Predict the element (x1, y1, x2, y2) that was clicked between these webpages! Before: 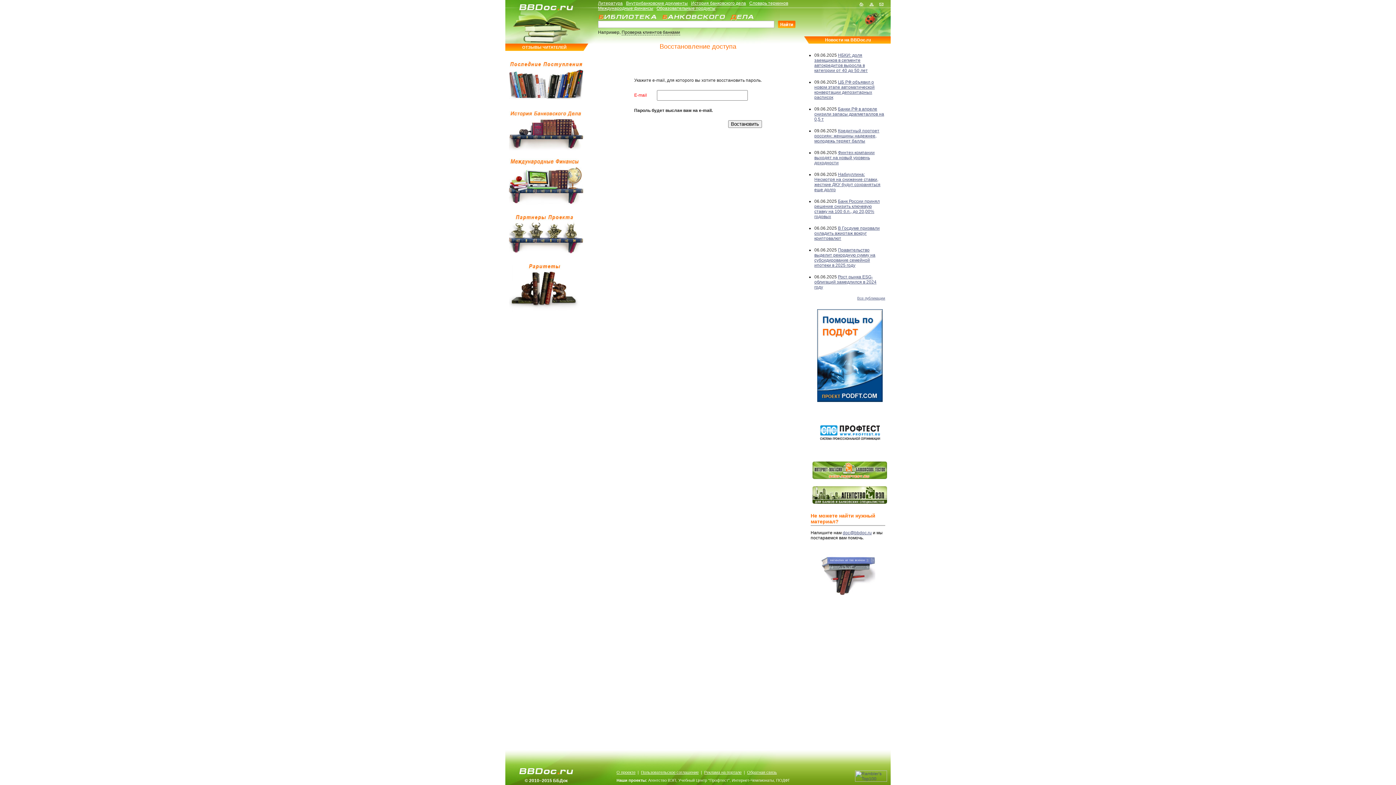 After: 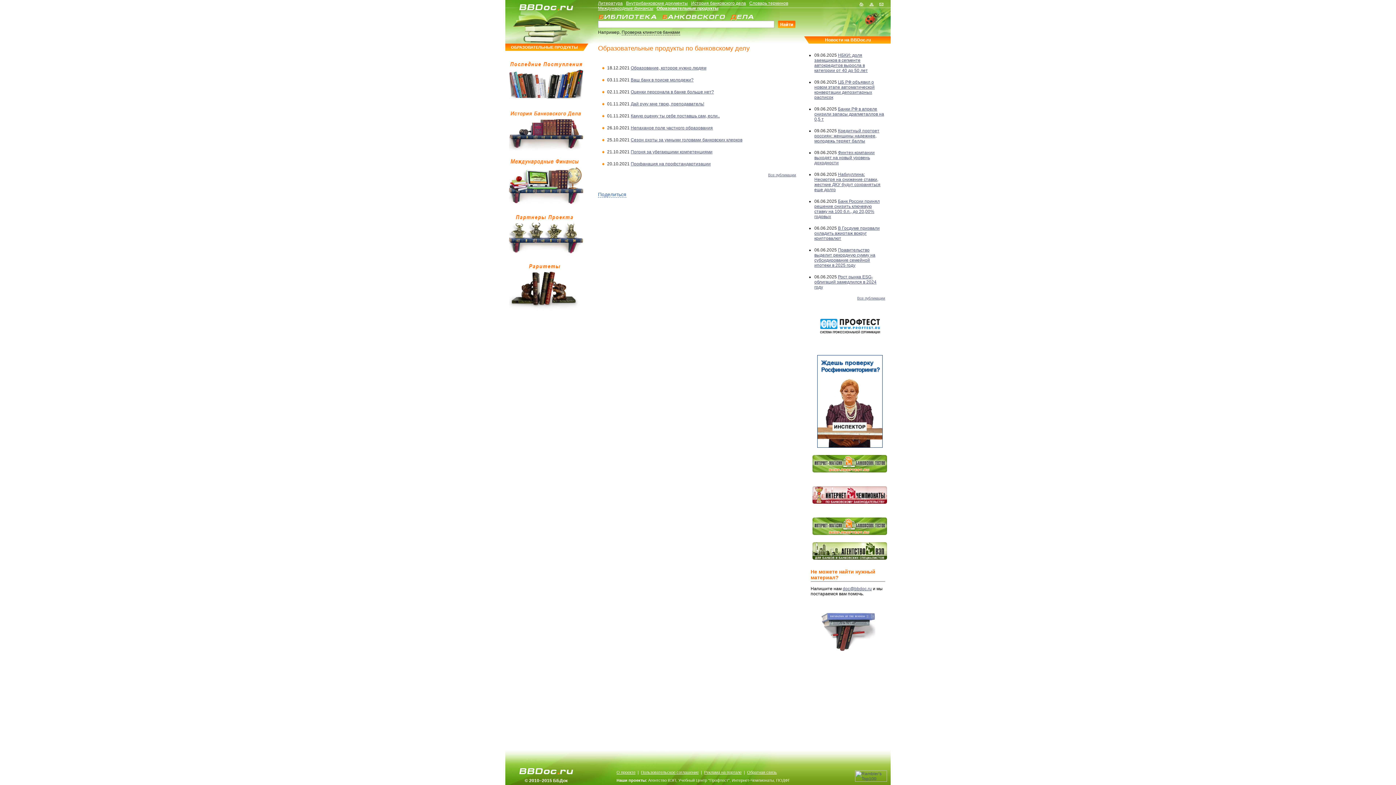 Action: label: Образовательные продукты bbox: (656, 5, 715, 10)